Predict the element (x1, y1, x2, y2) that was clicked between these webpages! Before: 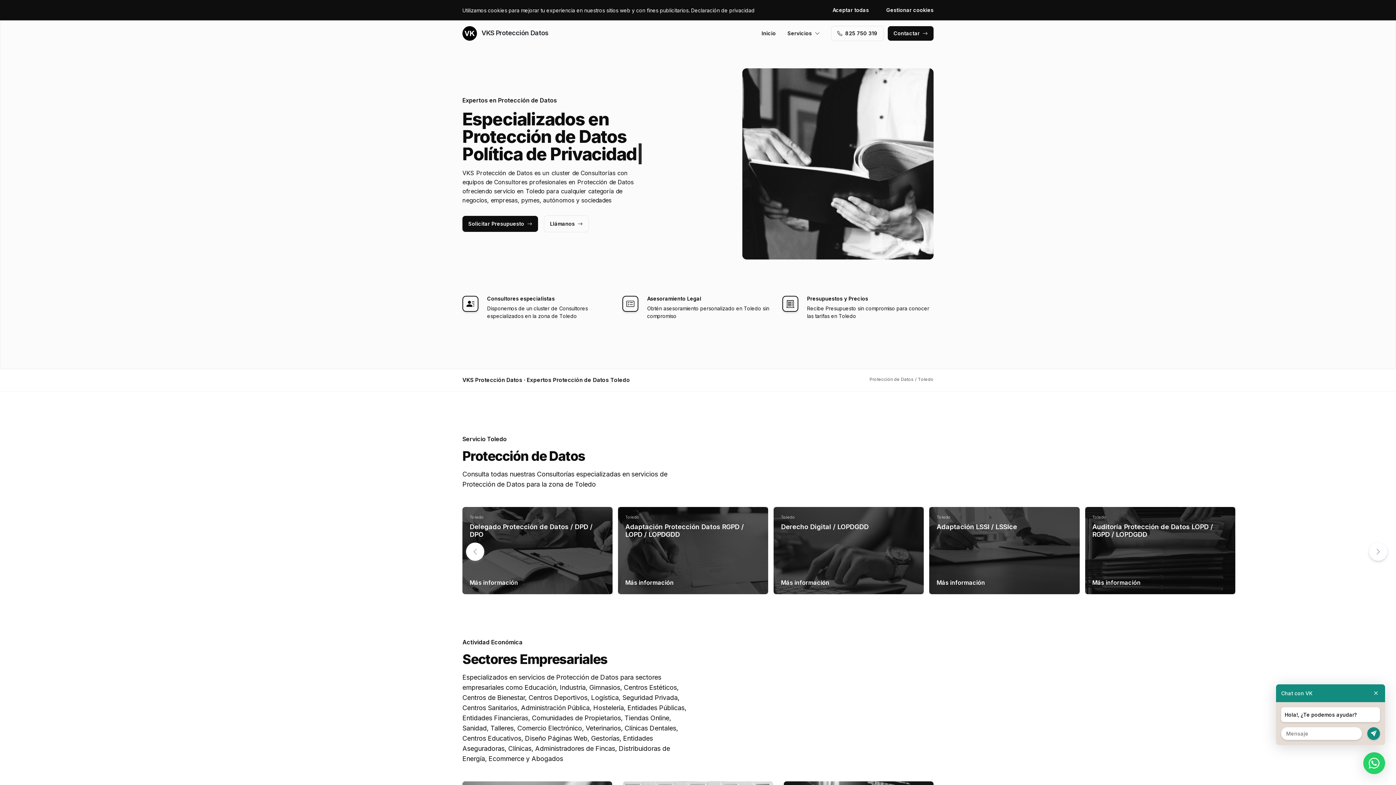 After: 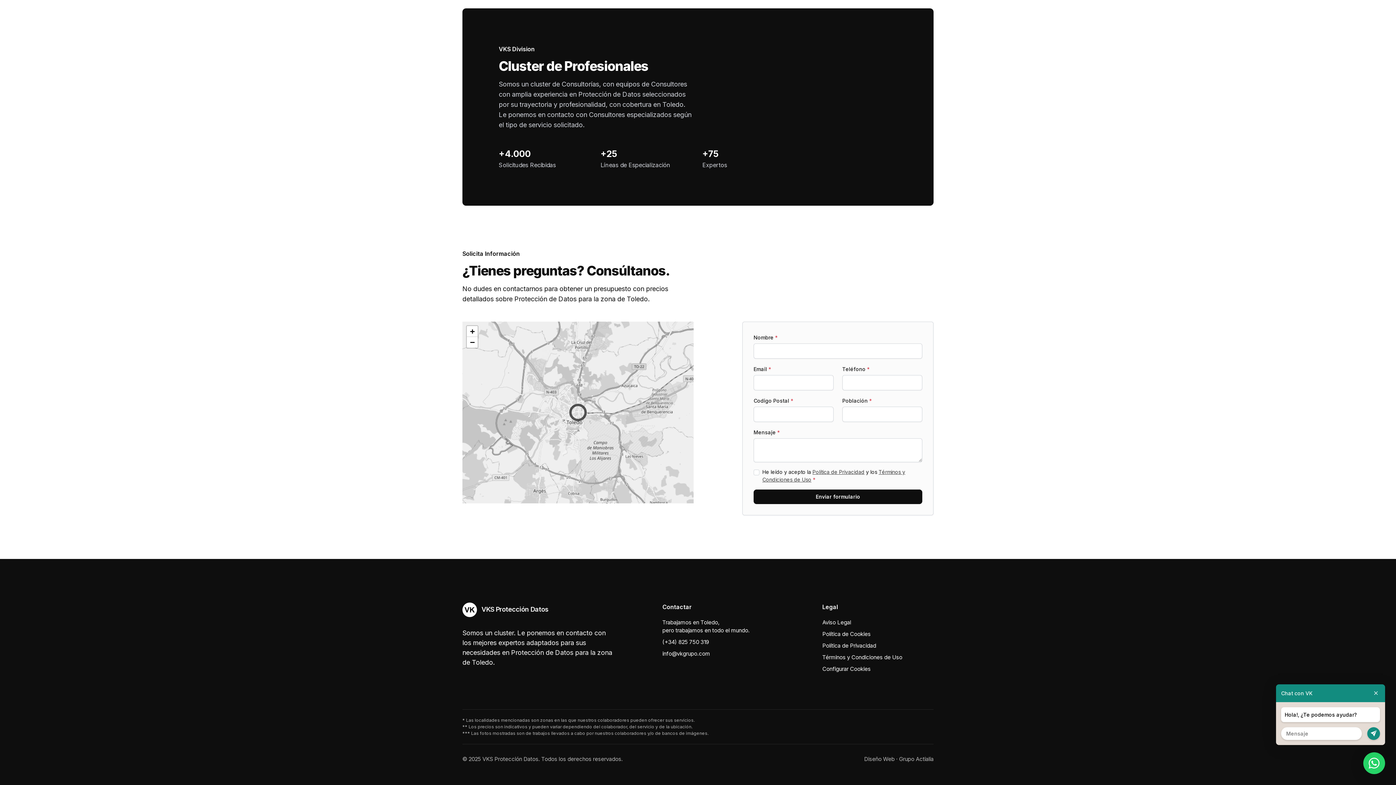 Action: label: Contactar bbox: (888, 26, 933, 40)